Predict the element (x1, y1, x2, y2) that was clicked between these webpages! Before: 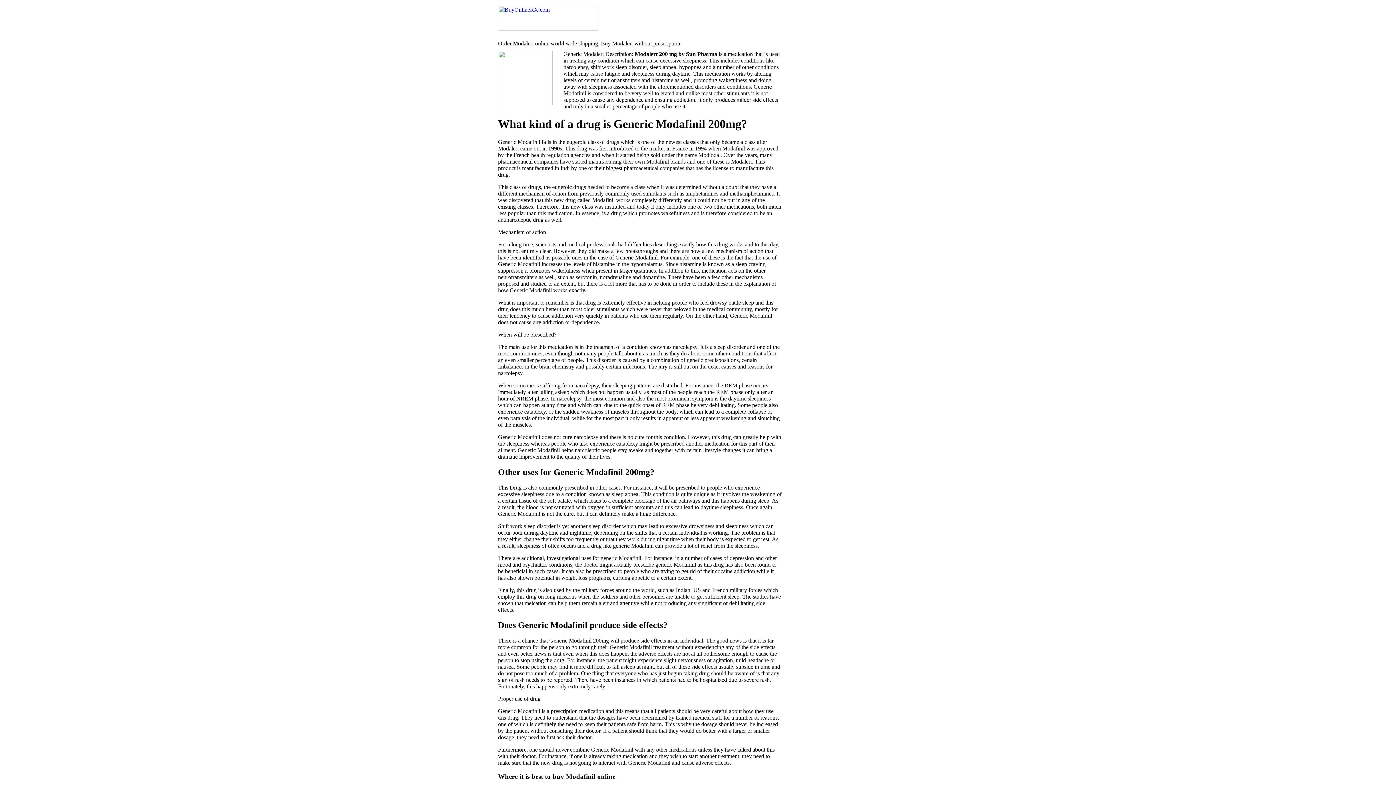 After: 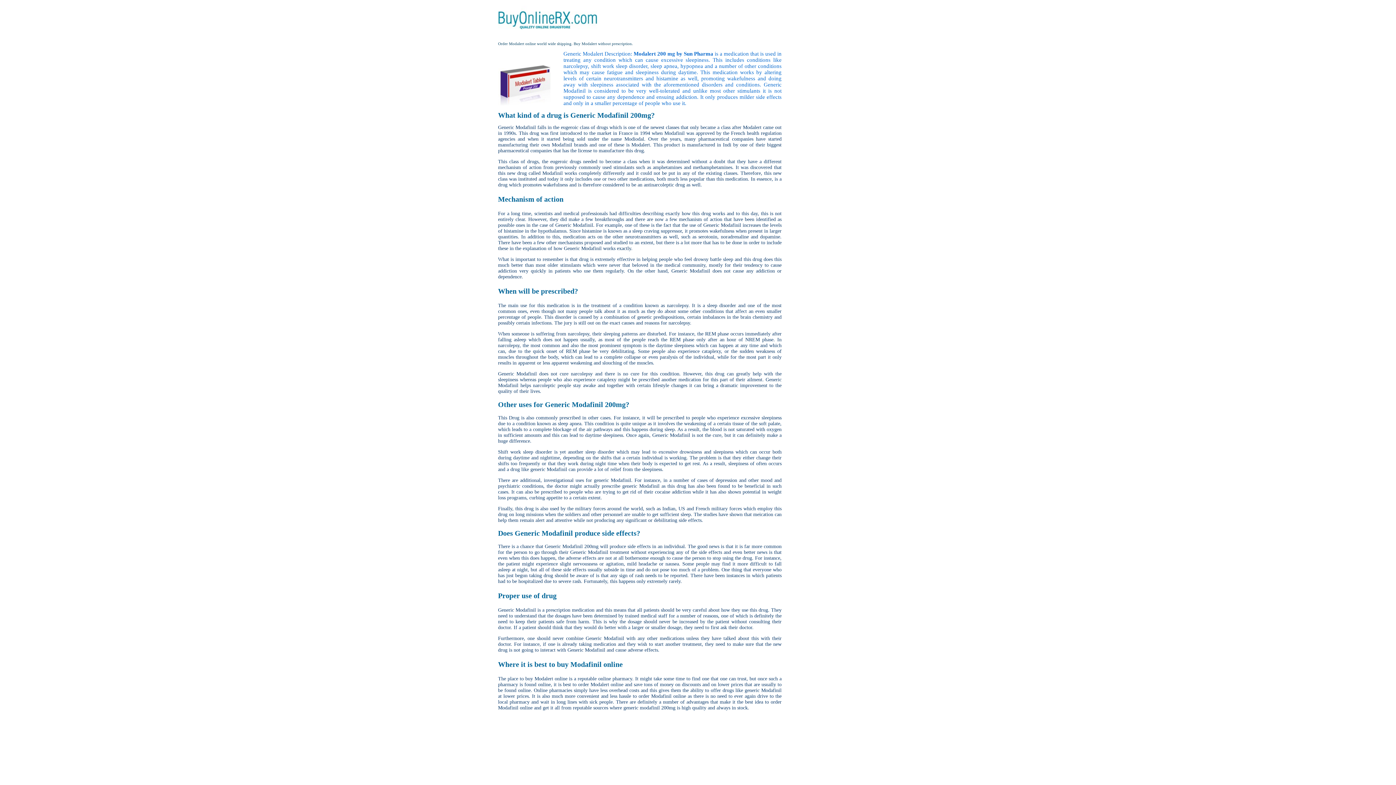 Action: bbox: (498, 25, 598, 31)